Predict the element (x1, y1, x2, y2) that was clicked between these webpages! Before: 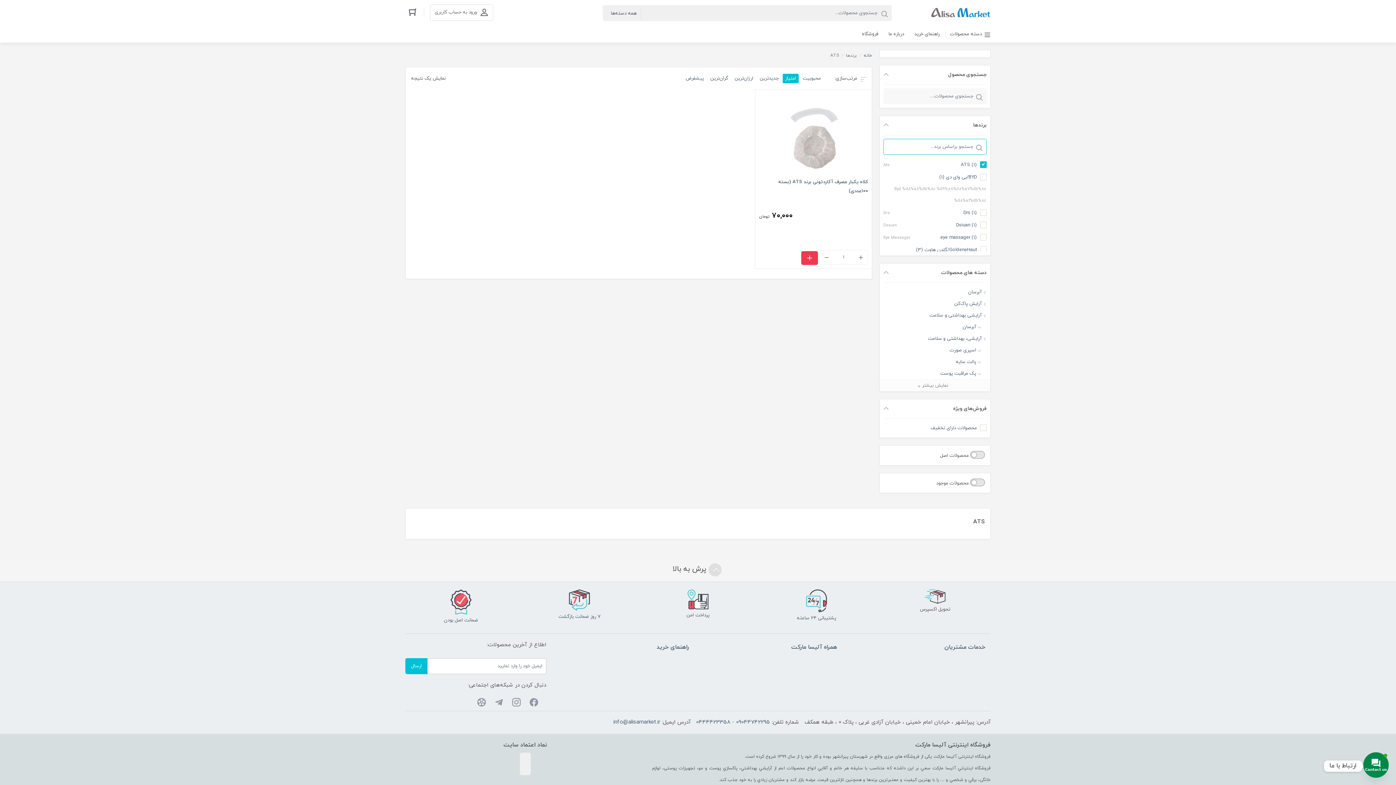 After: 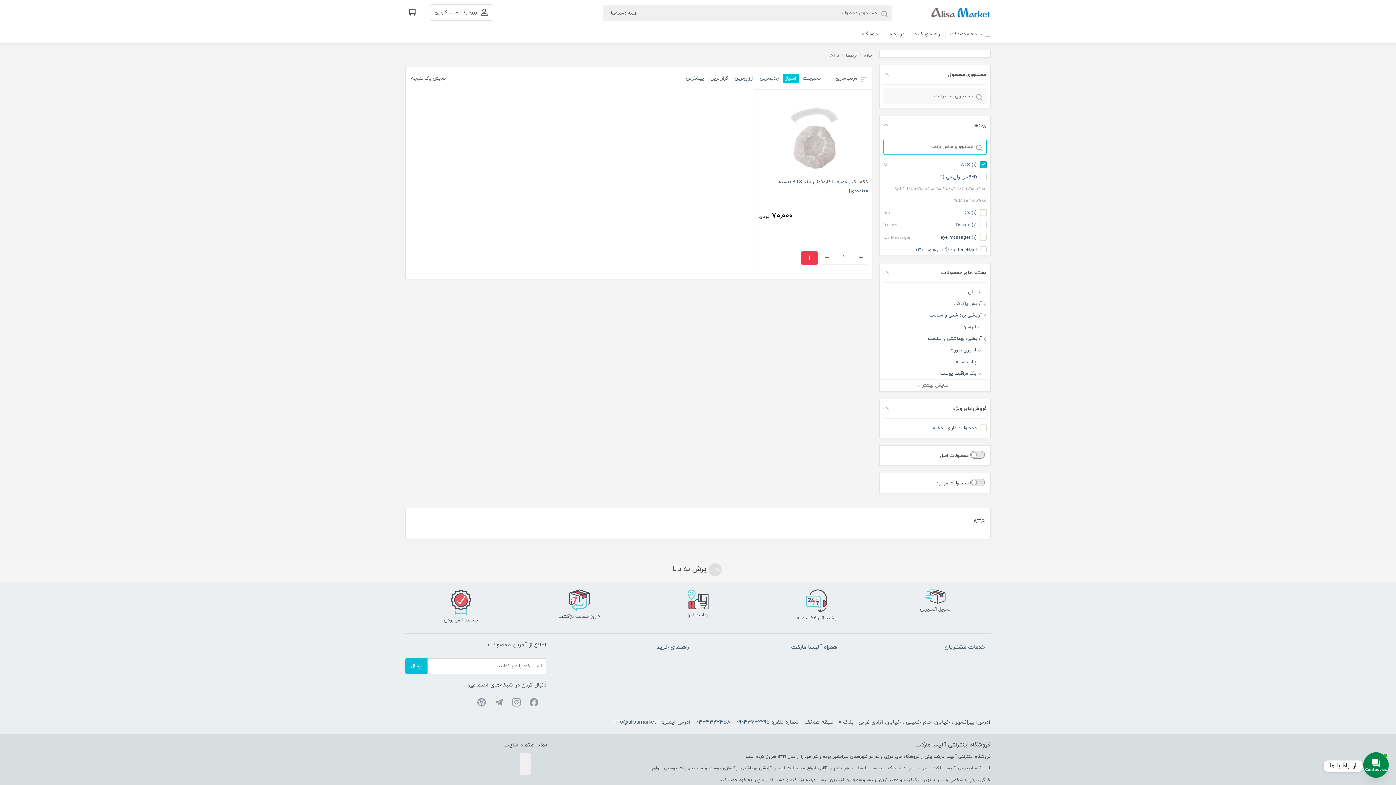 Action: bbox: (558, 589, 600, 623) label: 7 روز ضمانت بازگشت